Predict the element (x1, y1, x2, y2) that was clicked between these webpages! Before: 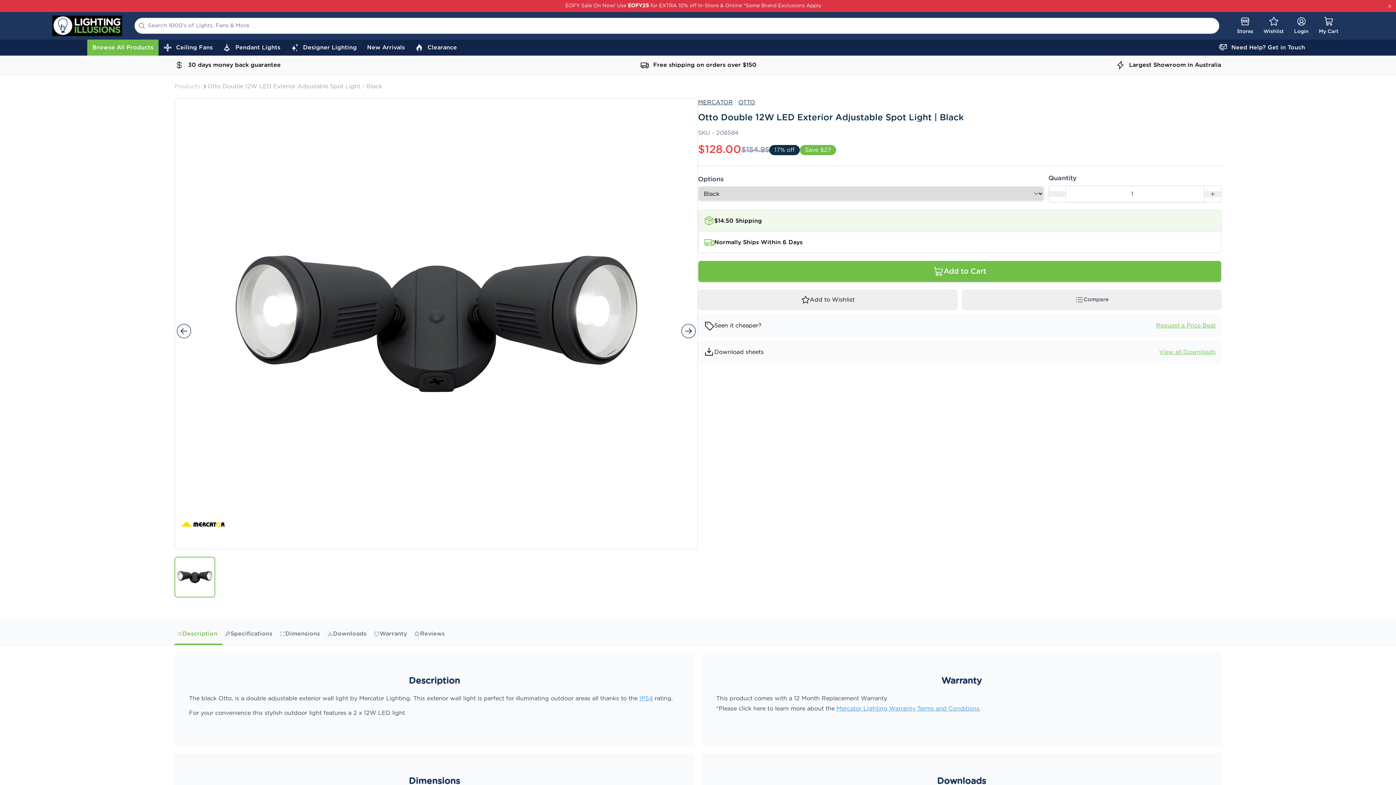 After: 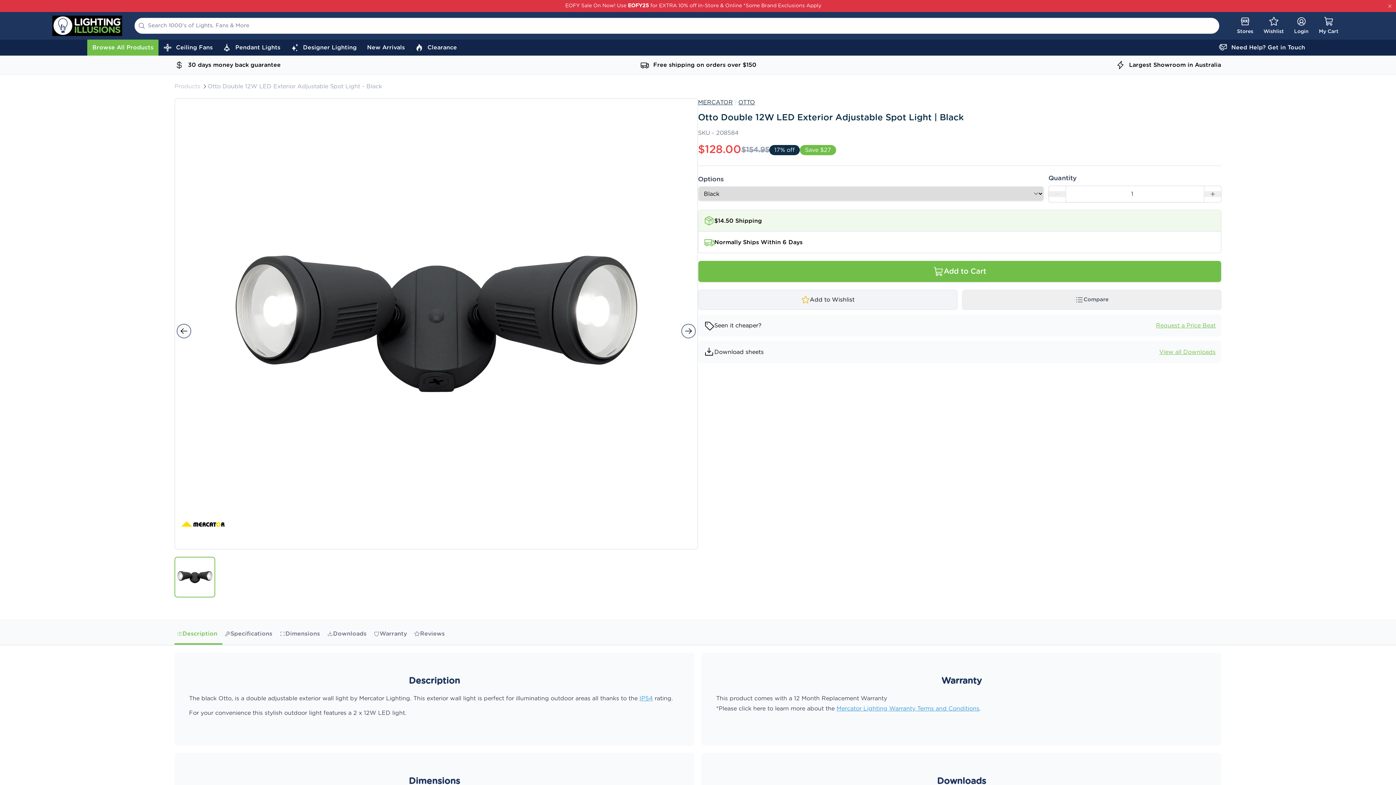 Action: bbox: (698, 289, 957, 310) label: Add to Wishlist